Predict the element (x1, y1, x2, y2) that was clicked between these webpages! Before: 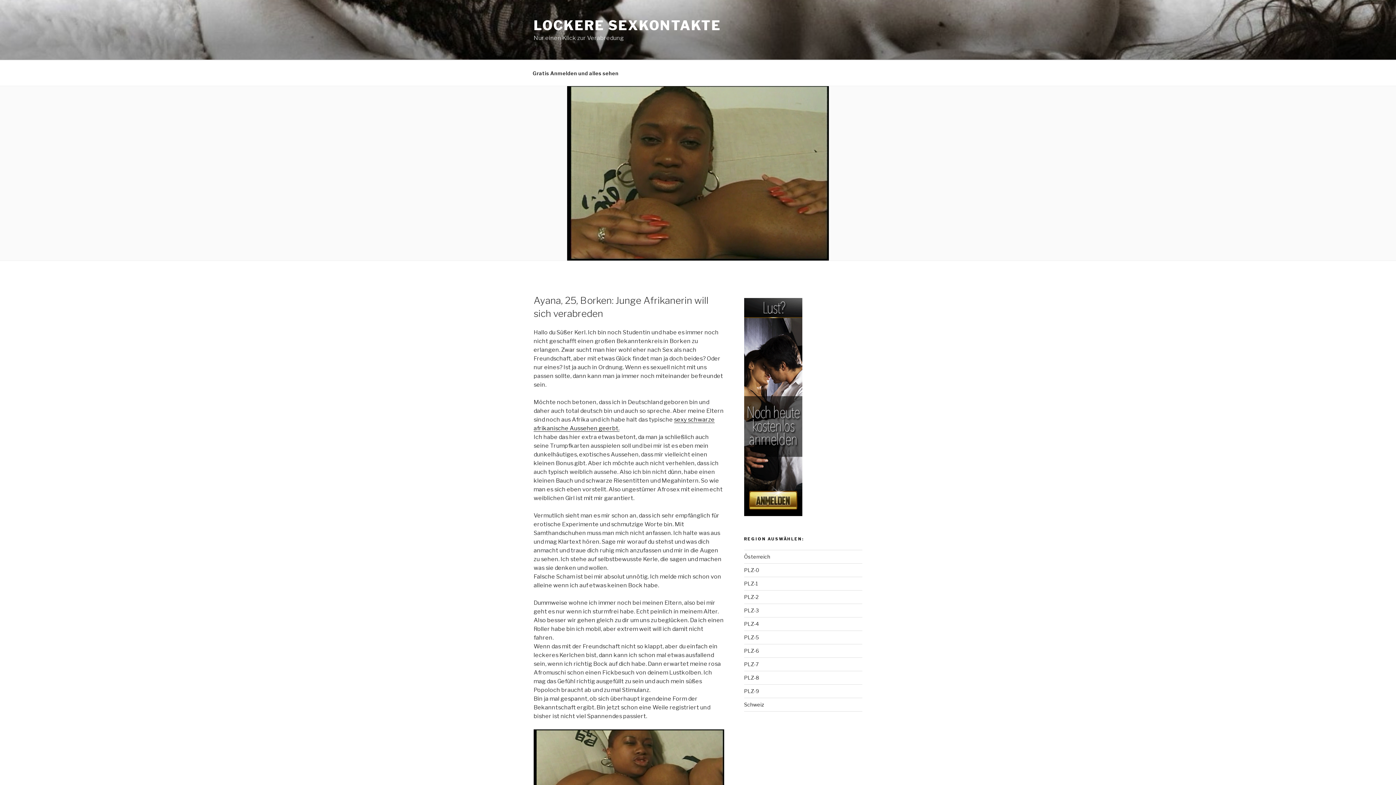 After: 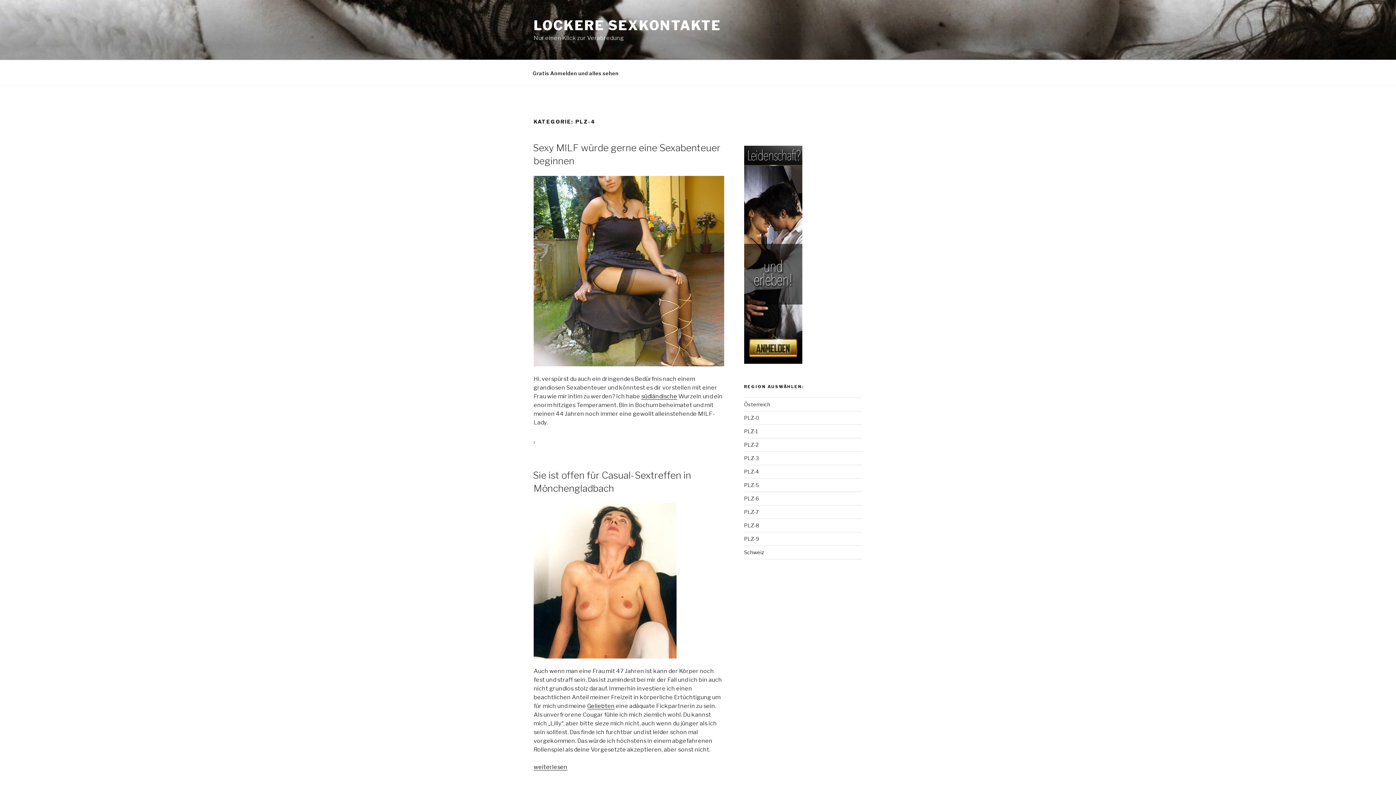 Action: label: PLZ-4 bbox: (744, 621, 759, 627)